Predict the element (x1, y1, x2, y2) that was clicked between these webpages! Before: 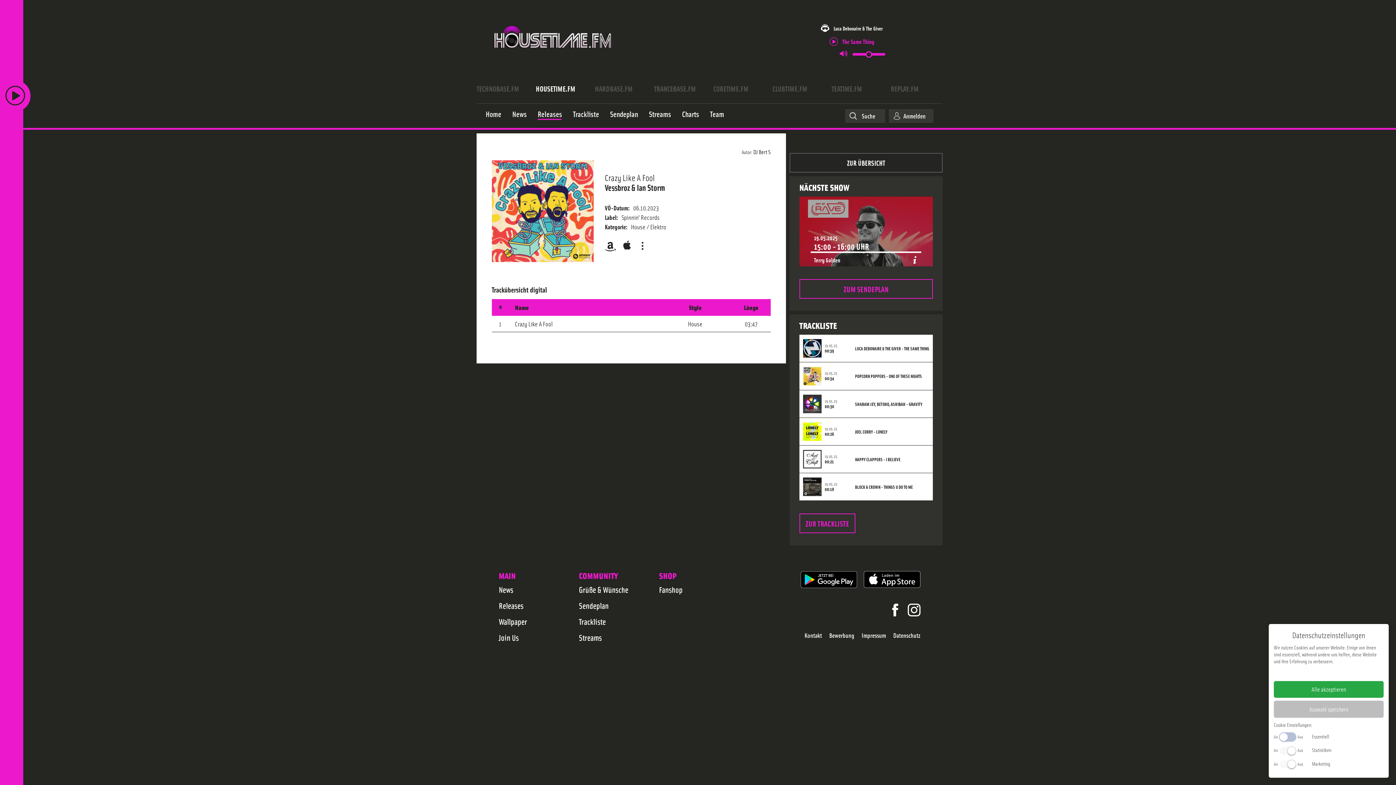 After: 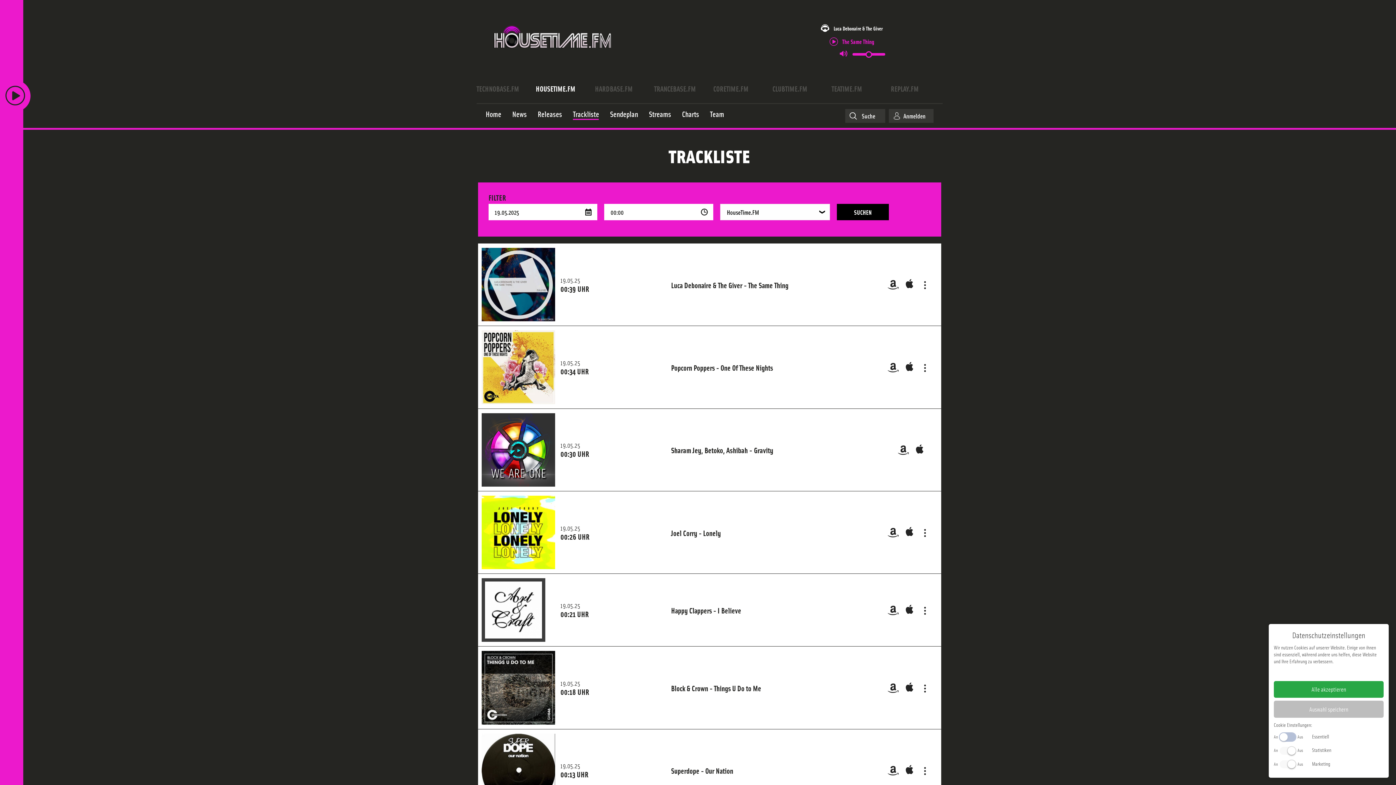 Action: bbox: (799, 513, 855, 533) label: ZUR TRACKLISTE